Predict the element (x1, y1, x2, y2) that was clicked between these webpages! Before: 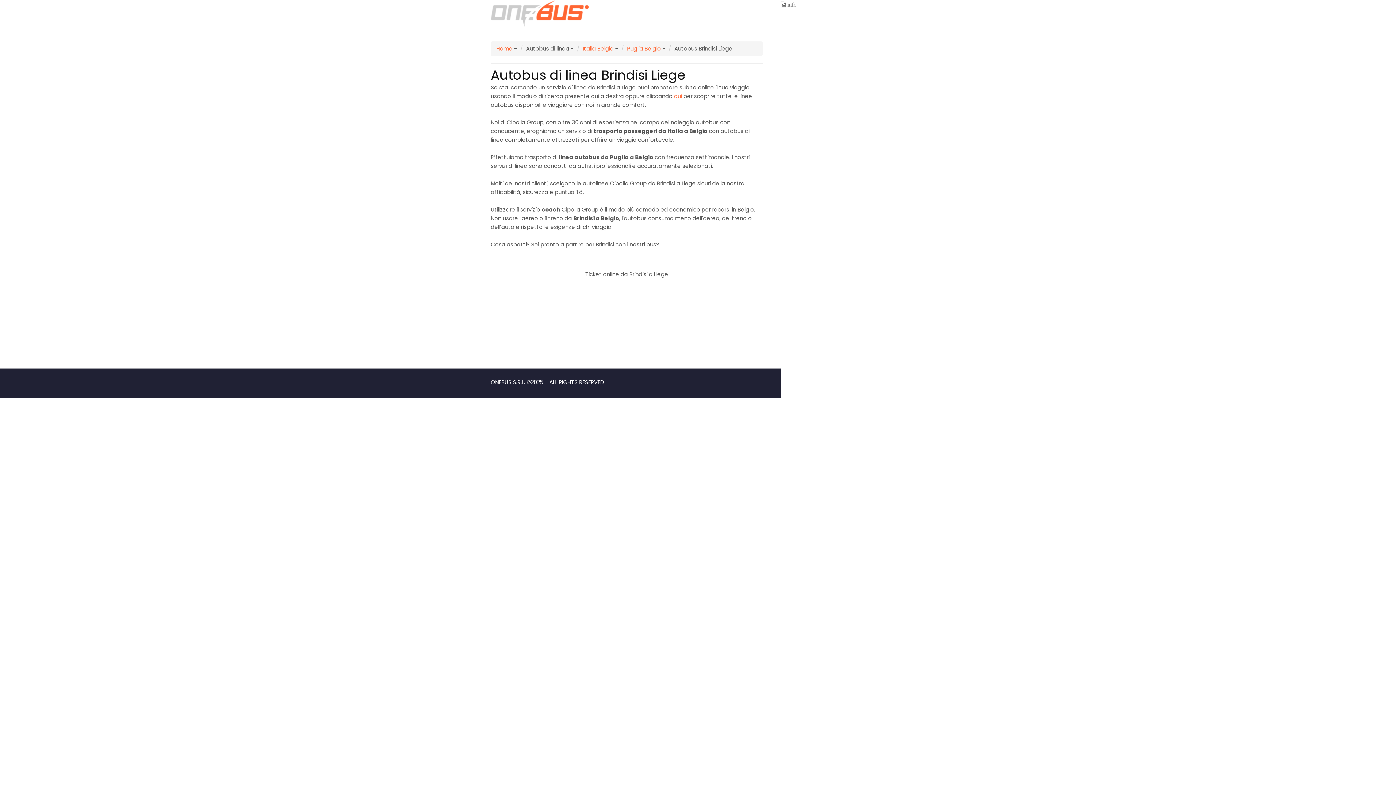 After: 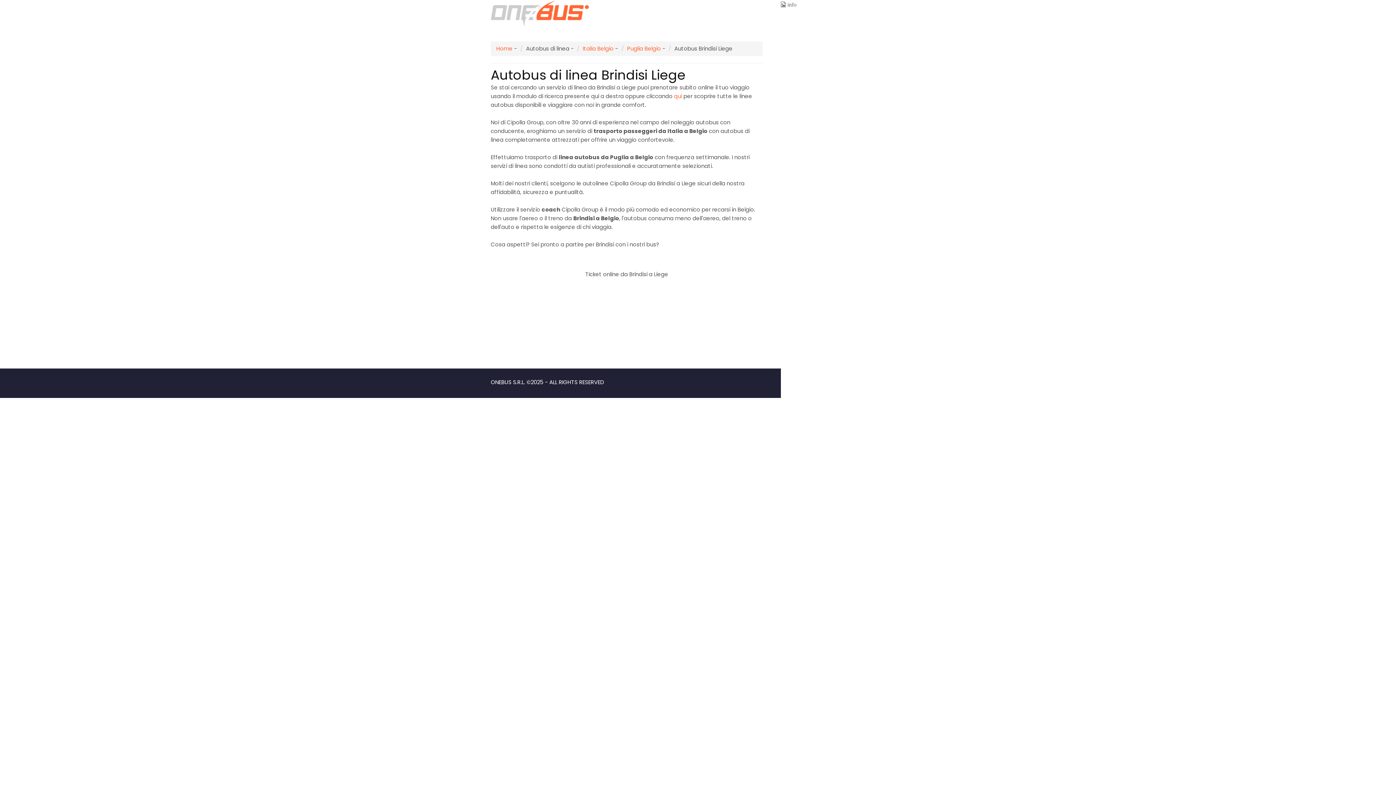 Action: bbox: (606, 253, 647, 260) label: Prenota subito